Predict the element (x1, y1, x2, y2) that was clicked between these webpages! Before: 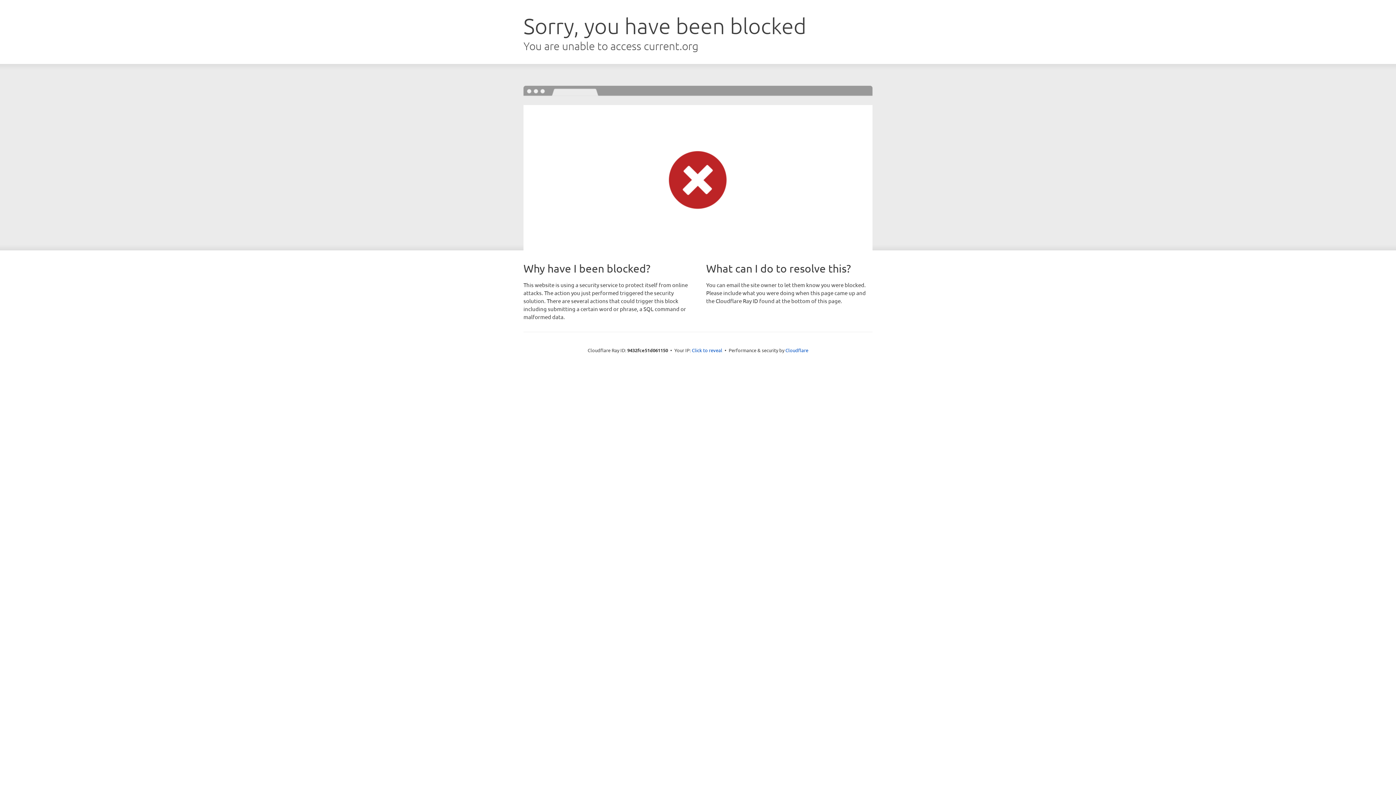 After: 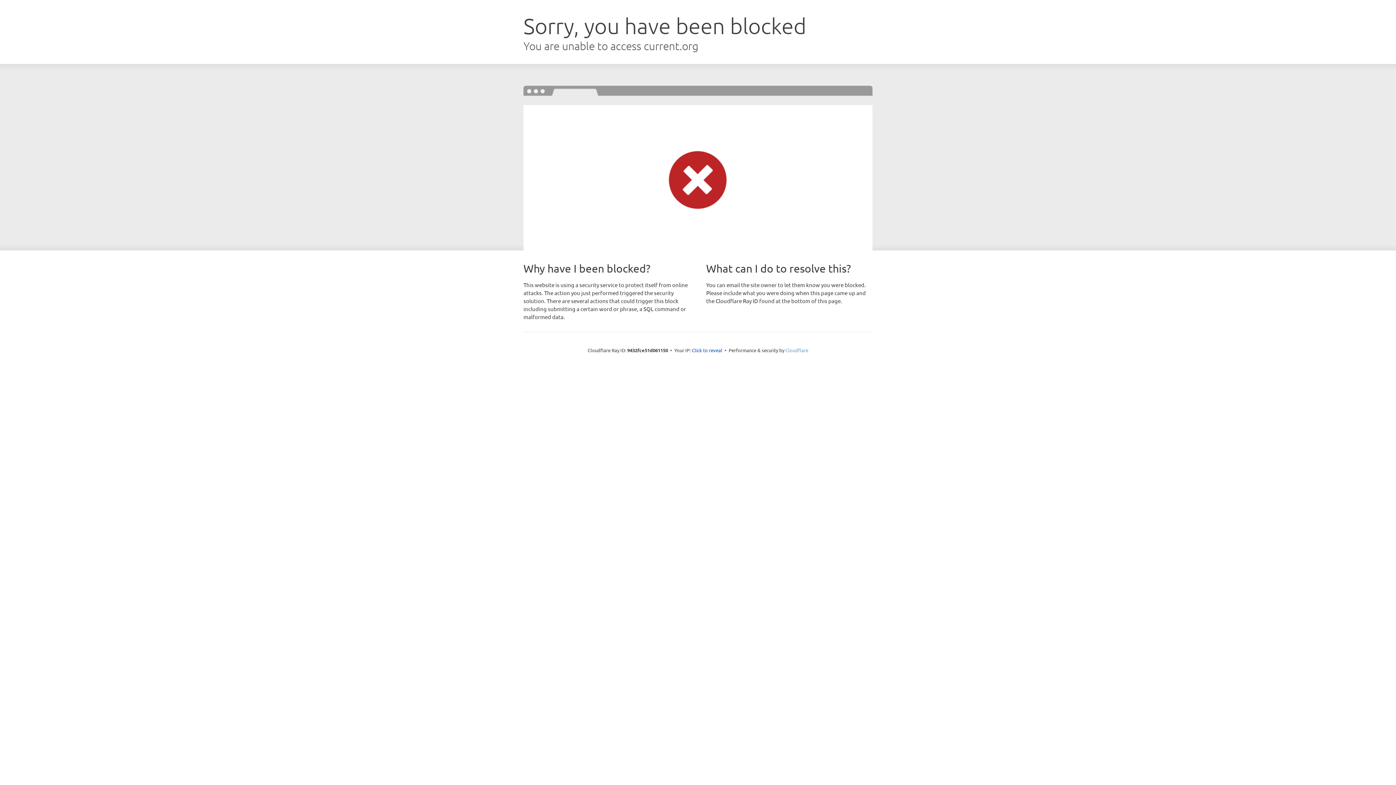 Action: label: Cloudflare bbox: (785, 347, 808, 353)